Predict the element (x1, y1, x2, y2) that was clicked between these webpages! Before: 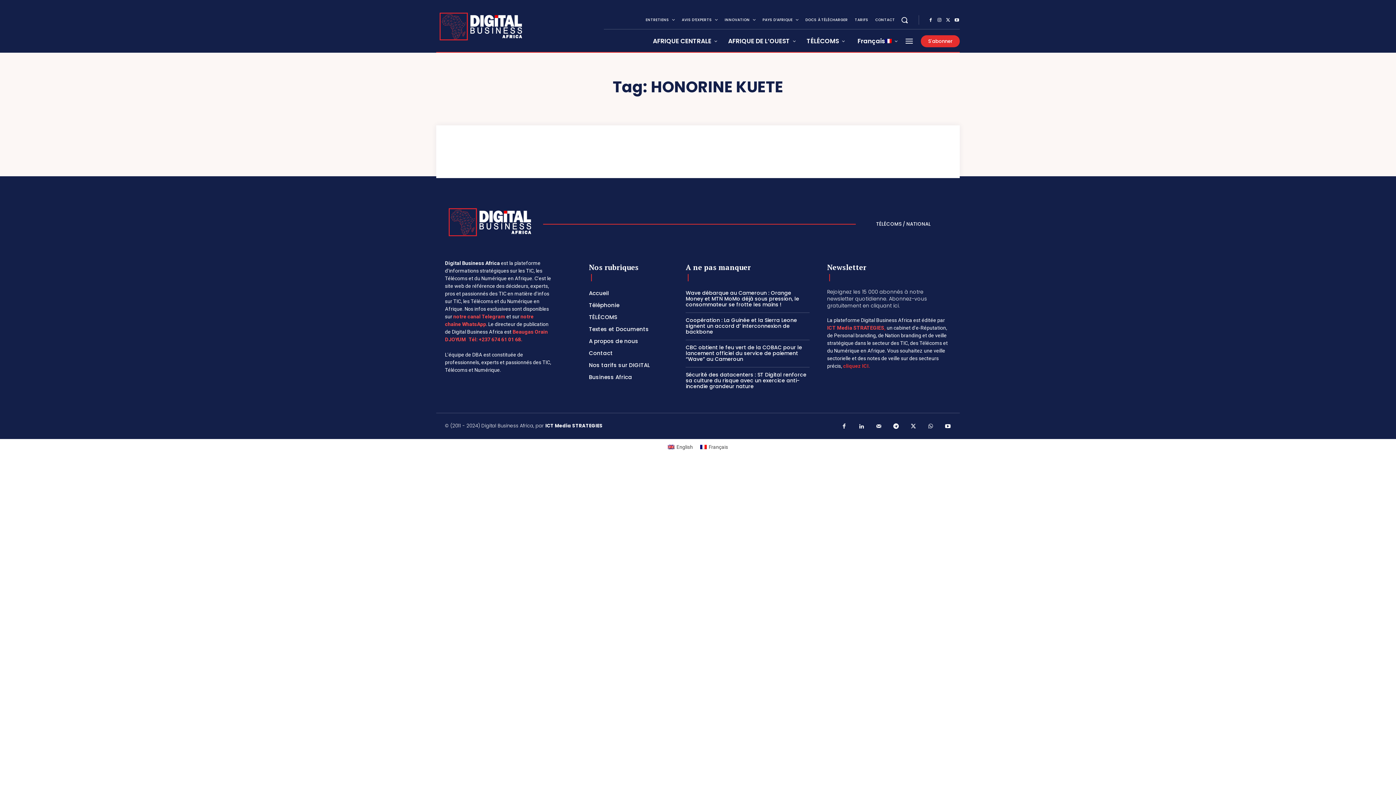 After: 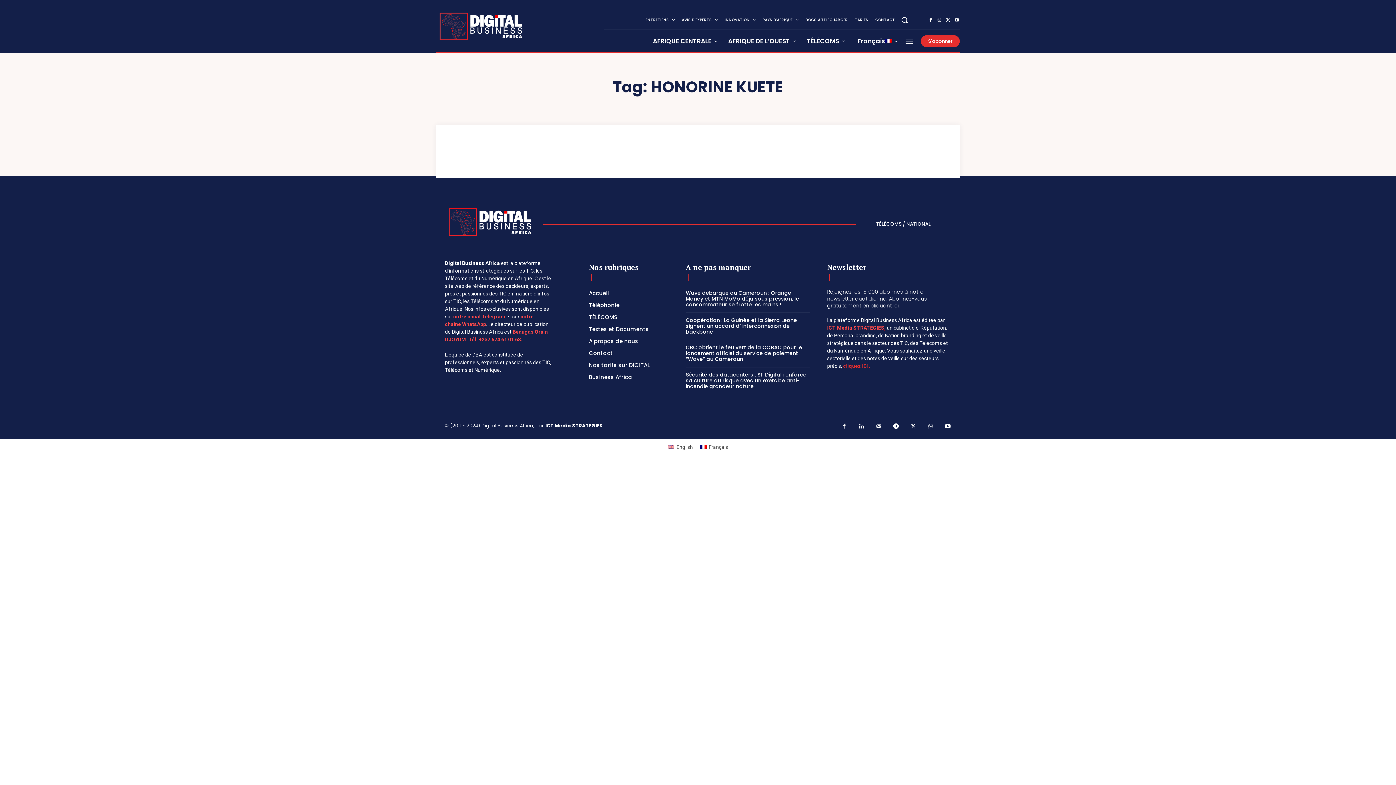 Action: label: +237 674 61 01 68. bbox: (478, 336, 522, 342)